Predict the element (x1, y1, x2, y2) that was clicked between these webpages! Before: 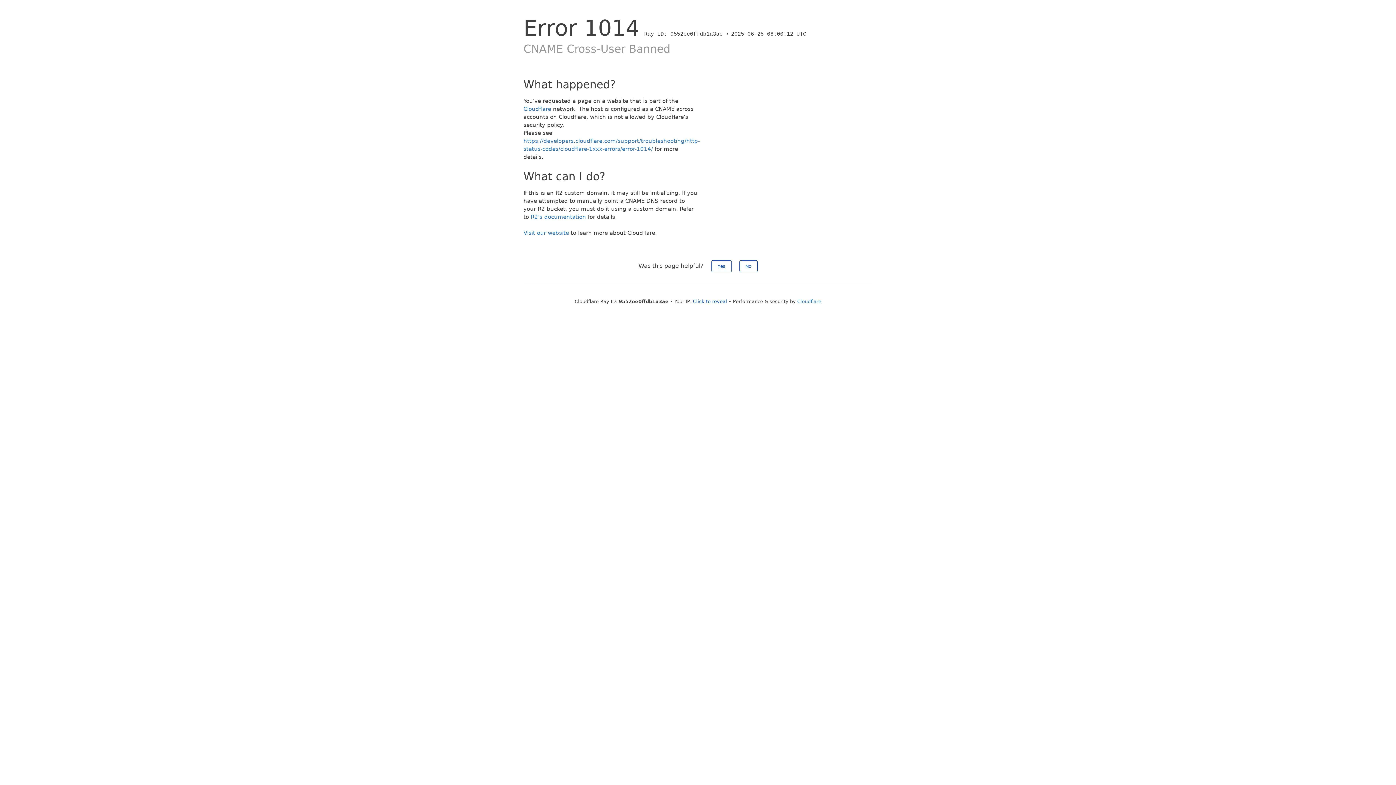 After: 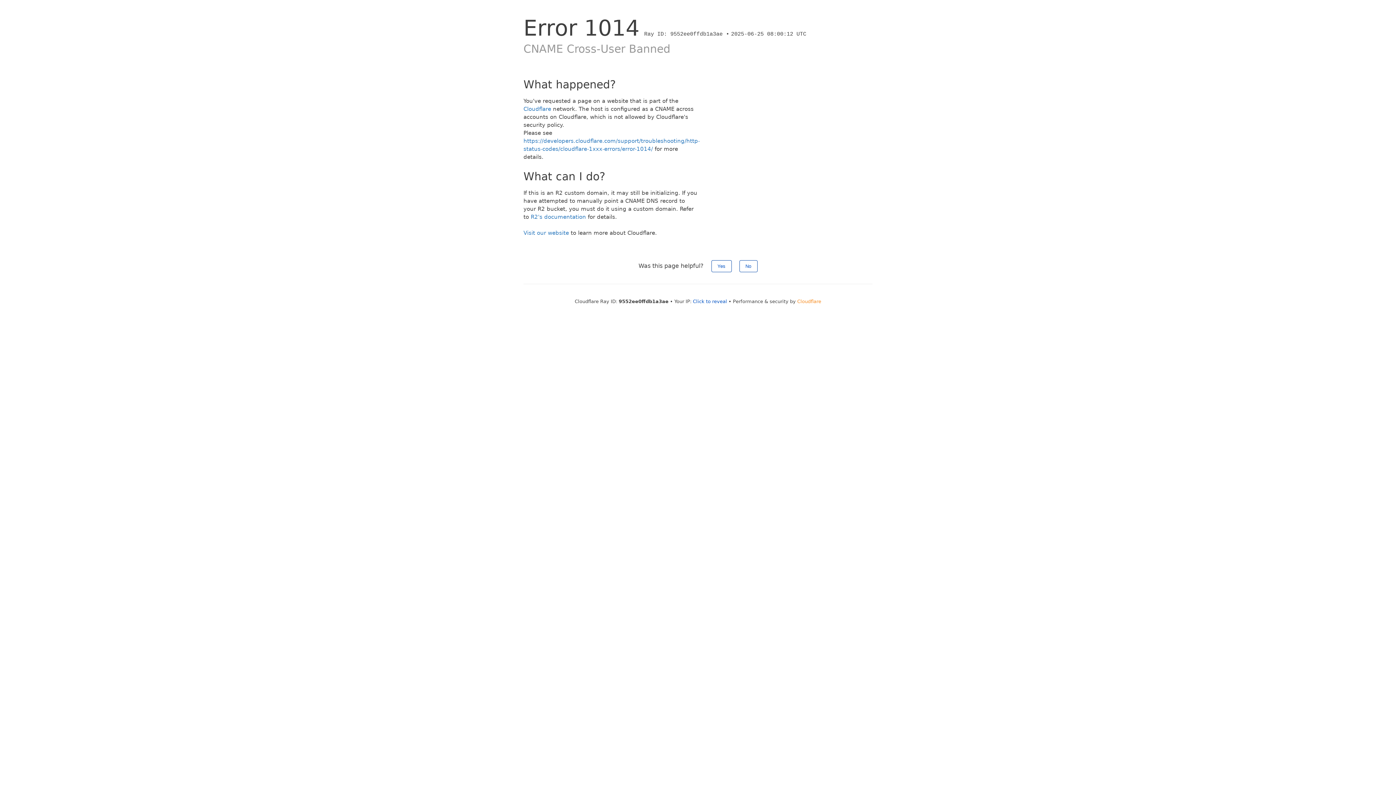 Action: bbox: (797, 298, 821, 304) label: Cloudflare